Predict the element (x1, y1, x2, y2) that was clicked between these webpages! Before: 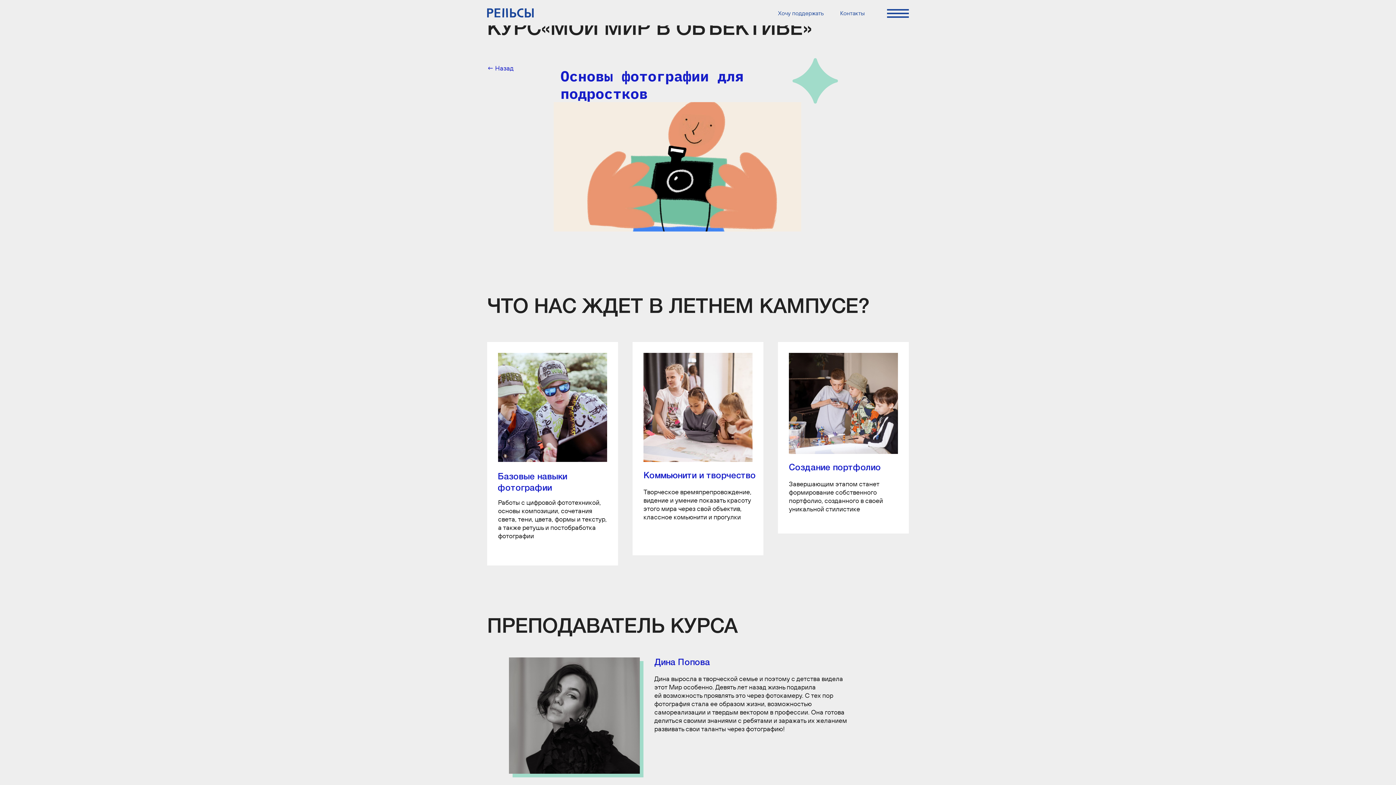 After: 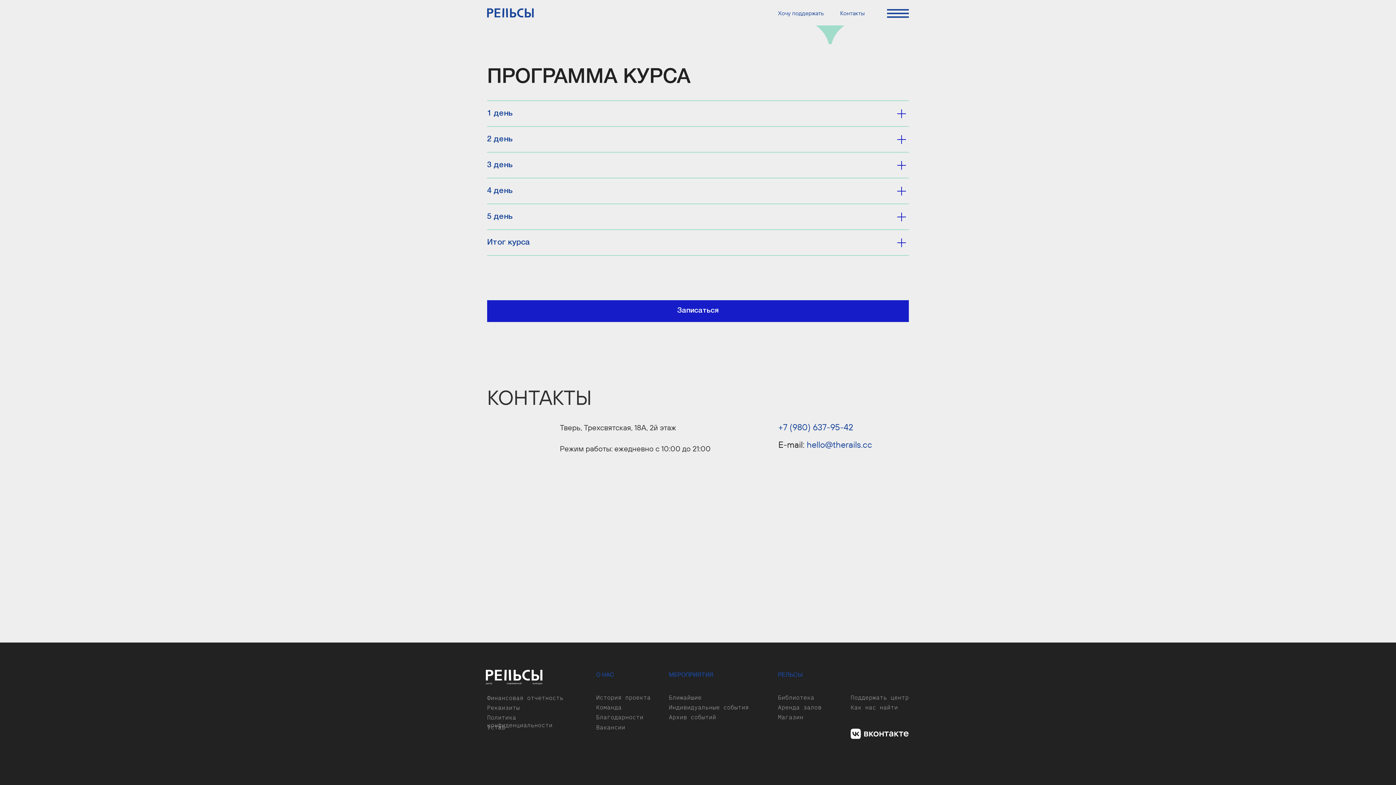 Action: label: Контакты bbox: (840, 9, 865, 16)